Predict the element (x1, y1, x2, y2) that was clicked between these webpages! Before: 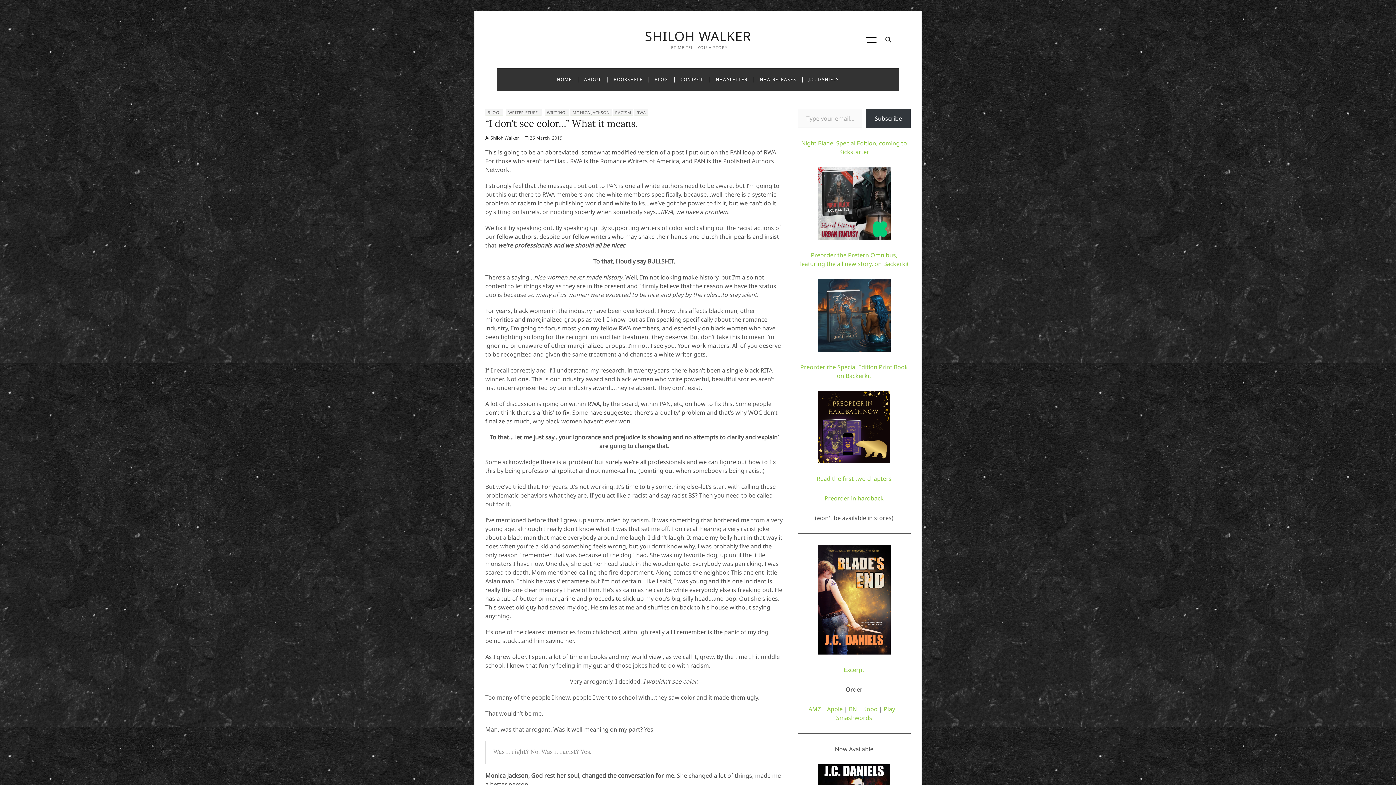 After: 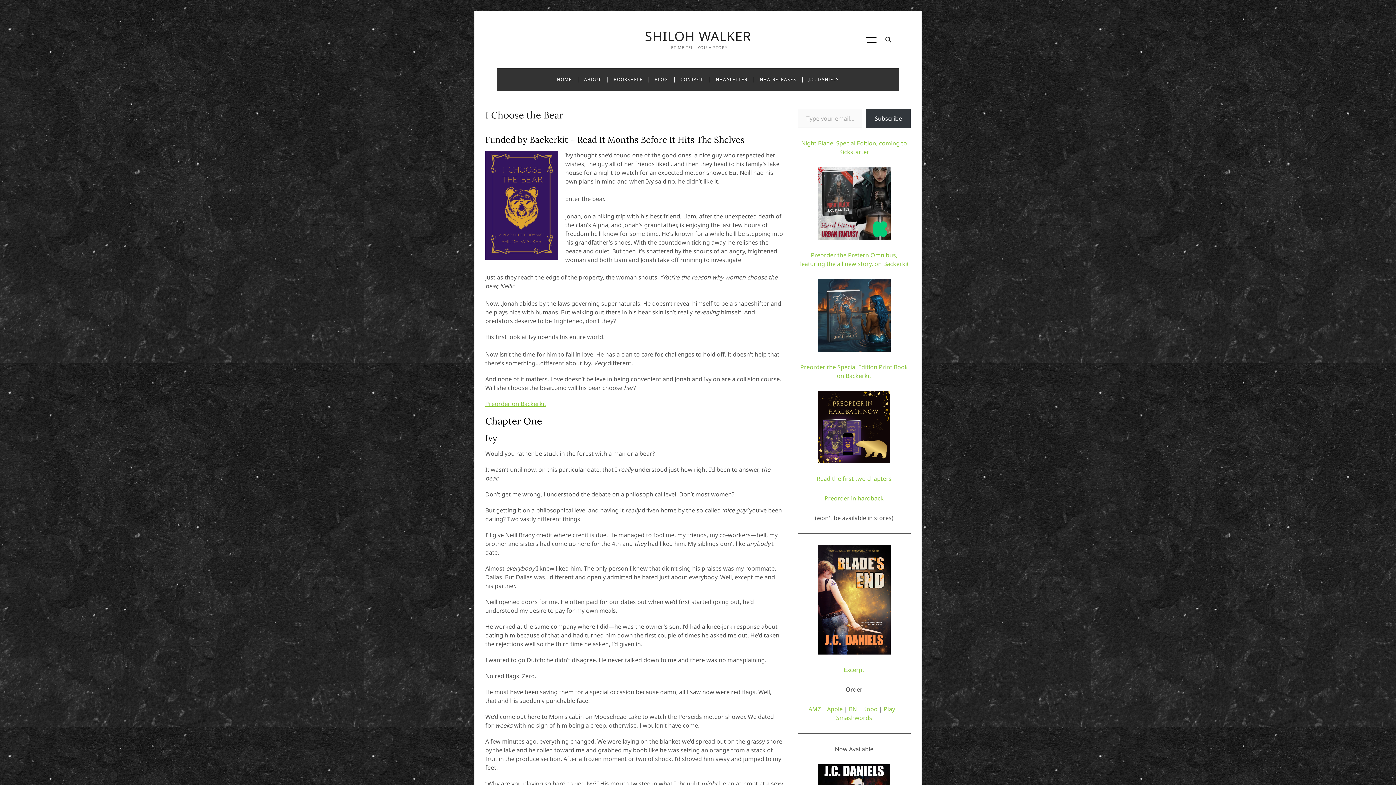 Action: bbox: (816, 474, 891, 482) label: Read the first two chapters